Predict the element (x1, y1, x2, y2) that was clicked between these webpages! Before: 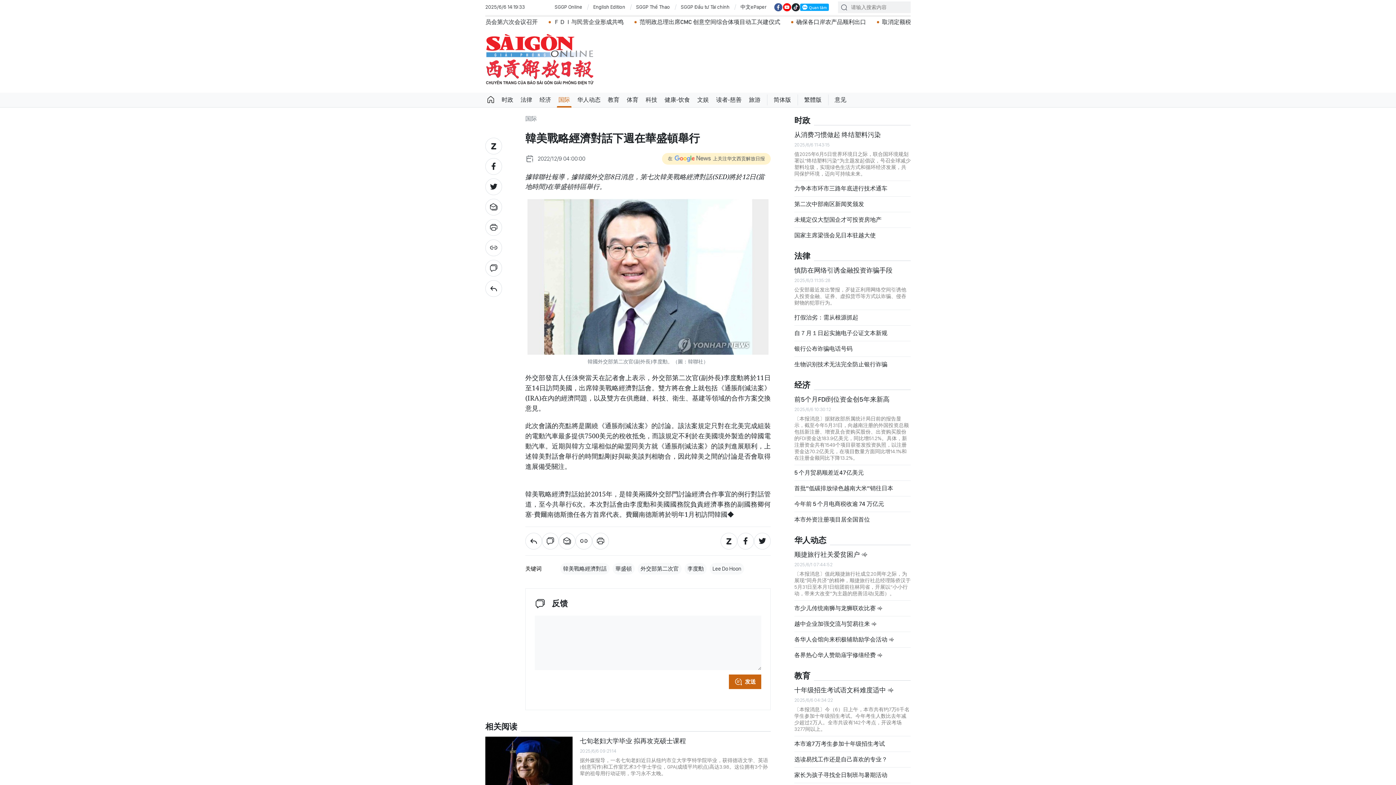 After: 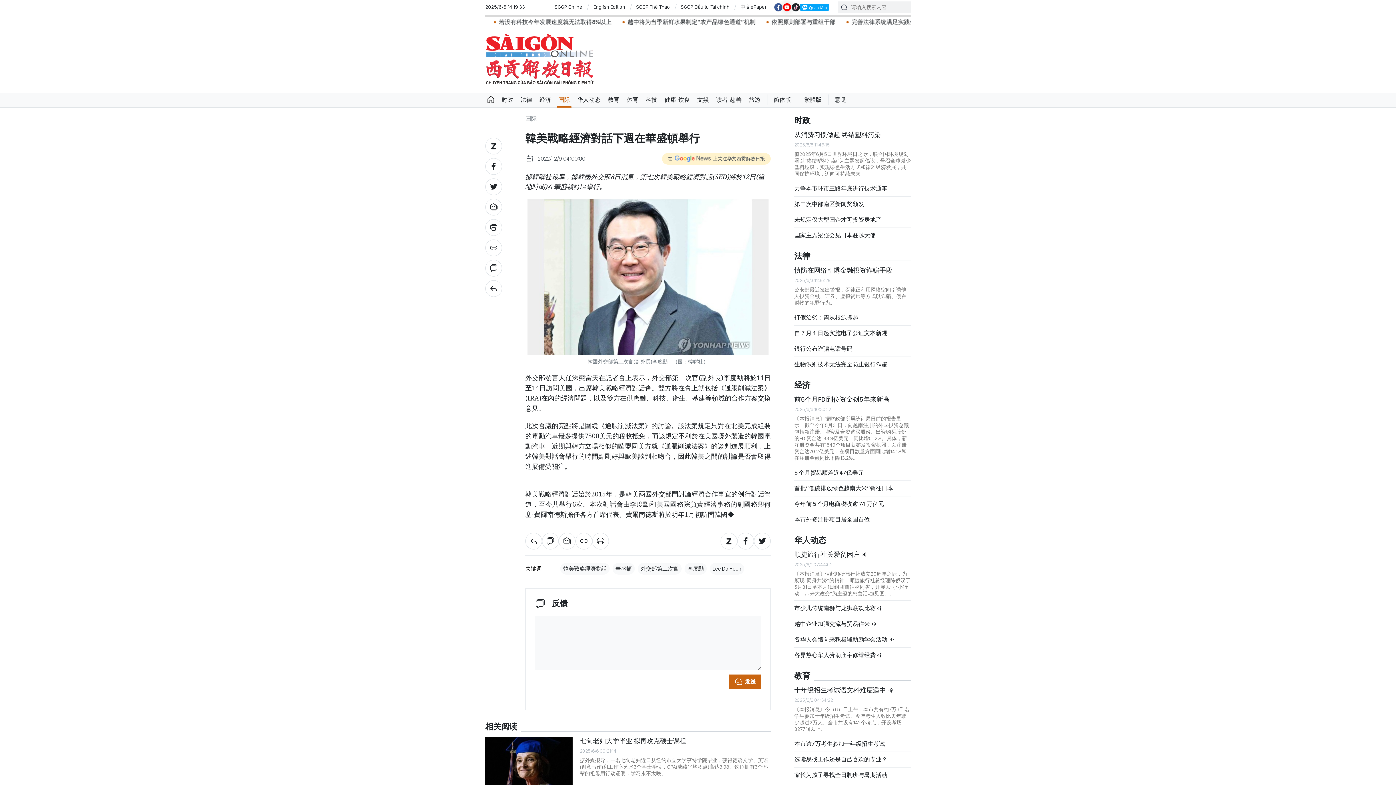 Action: bbox: (782, 2, 791, 11)